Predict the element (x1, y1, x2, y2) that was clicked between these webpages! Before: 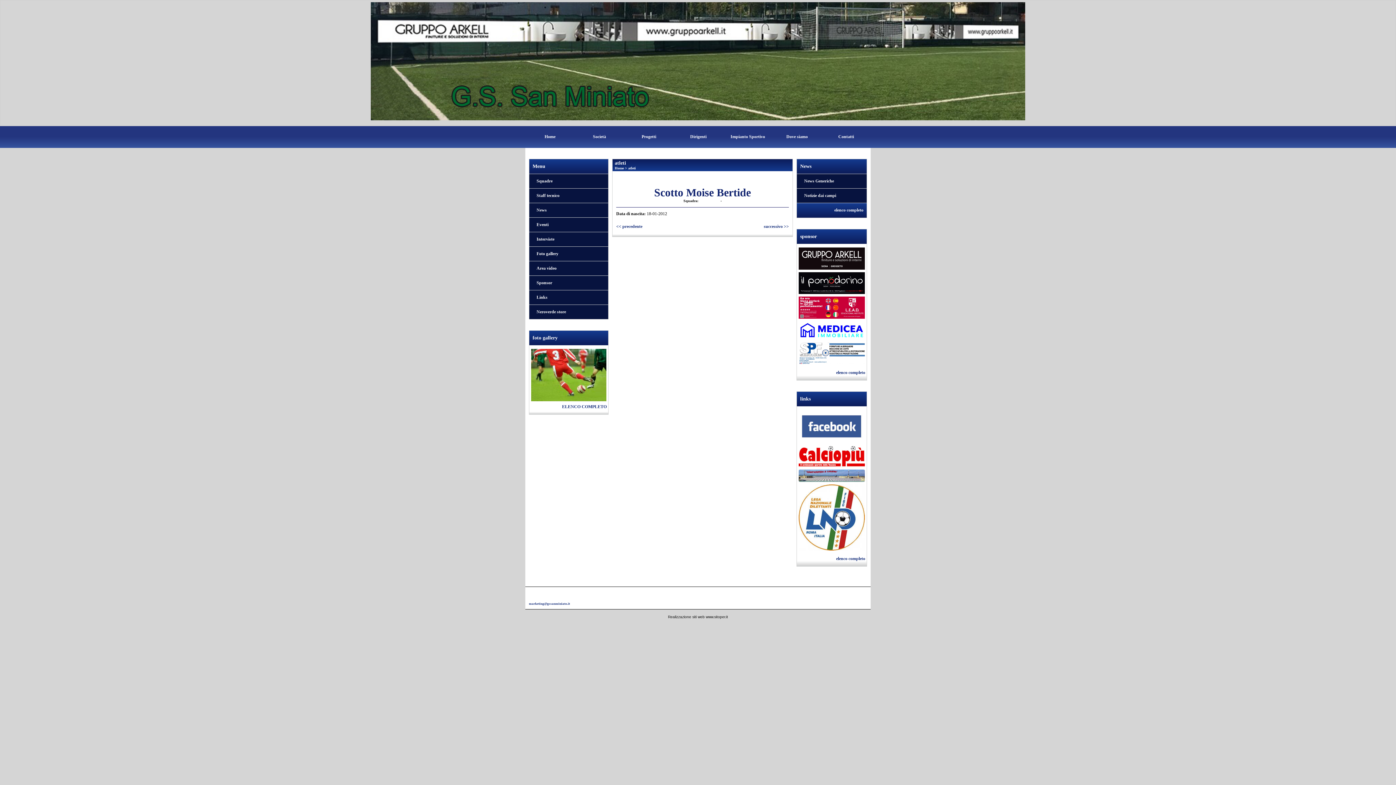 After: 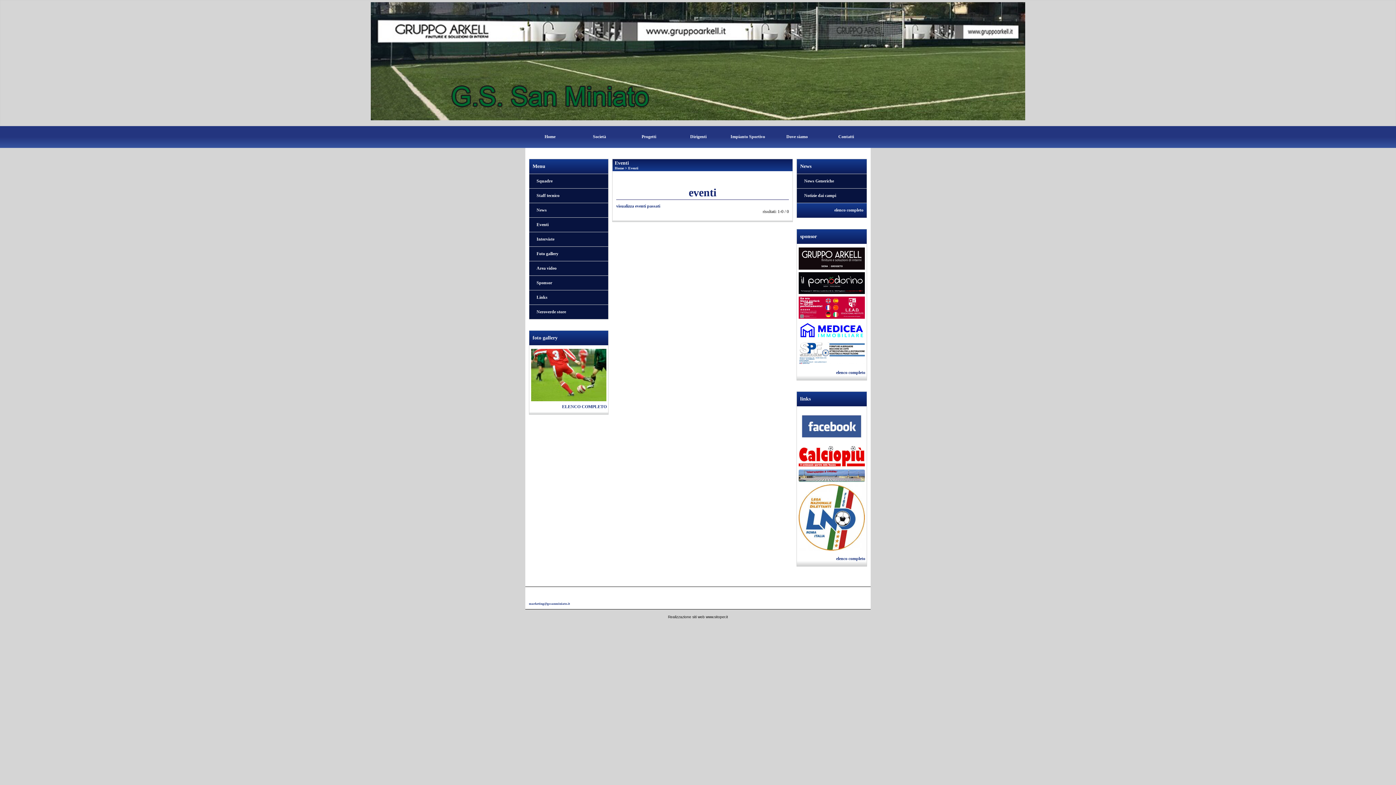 Action: bbox: (536, 222, 605, 227) label: Eventi